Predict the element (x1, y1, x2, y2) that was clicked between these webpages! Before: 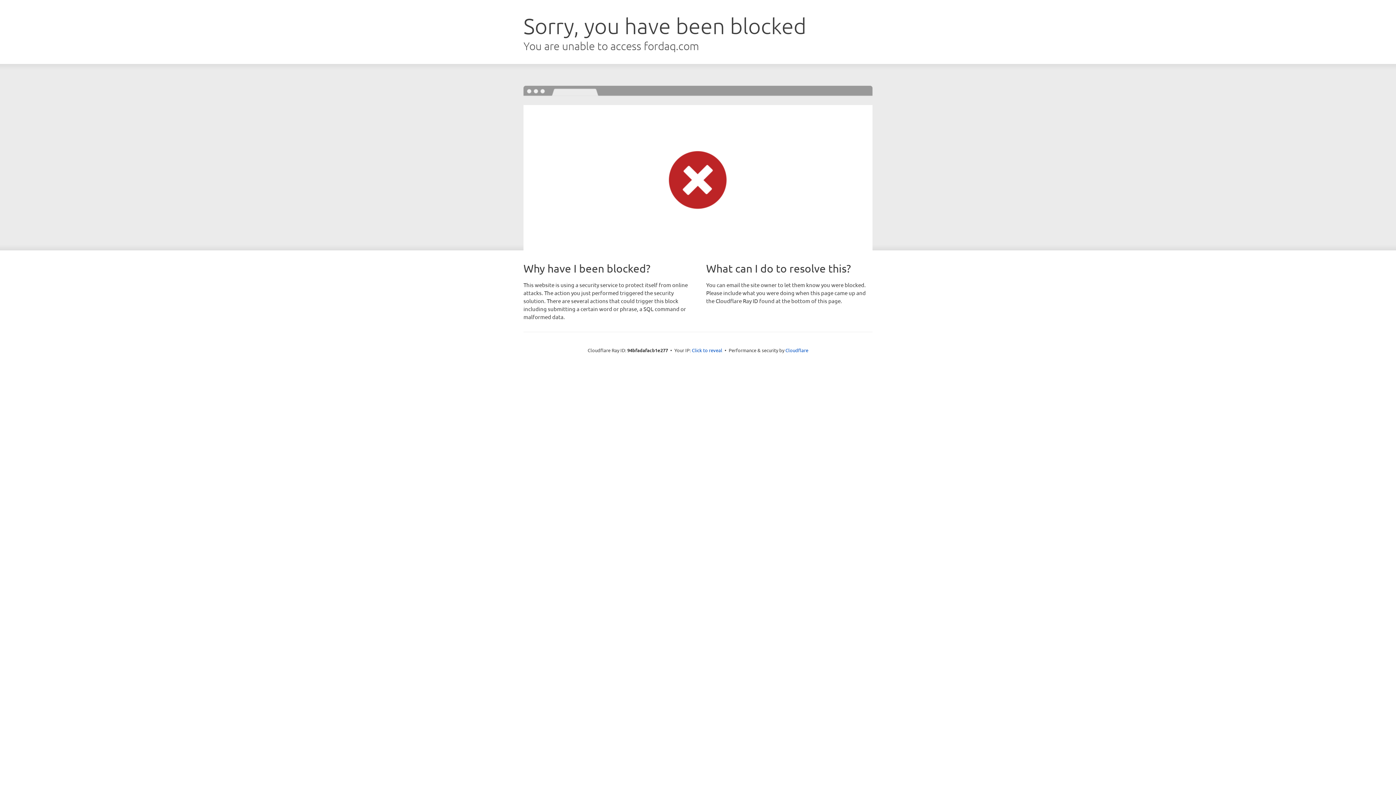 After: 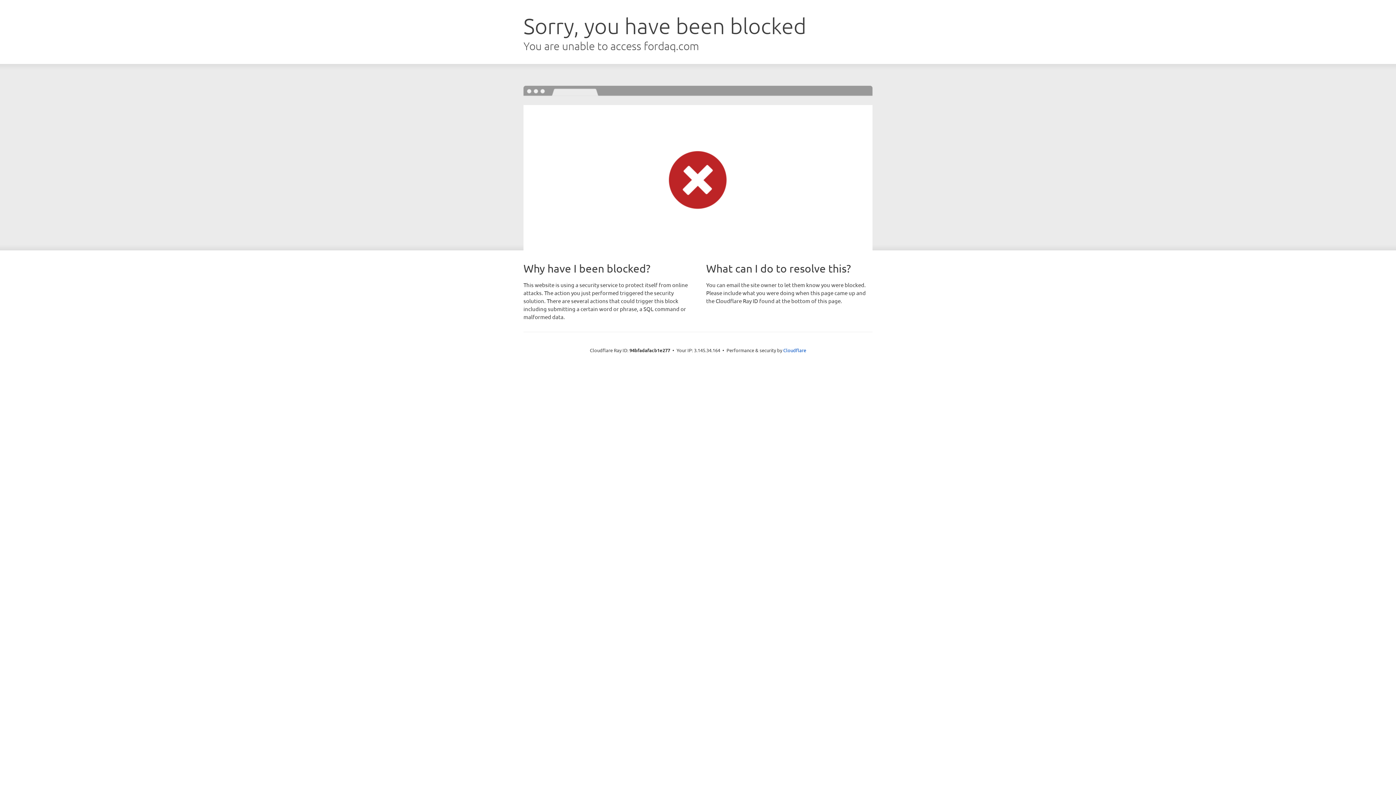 Action: bbox: (692, 346, 722, 353) label: Click to reveal